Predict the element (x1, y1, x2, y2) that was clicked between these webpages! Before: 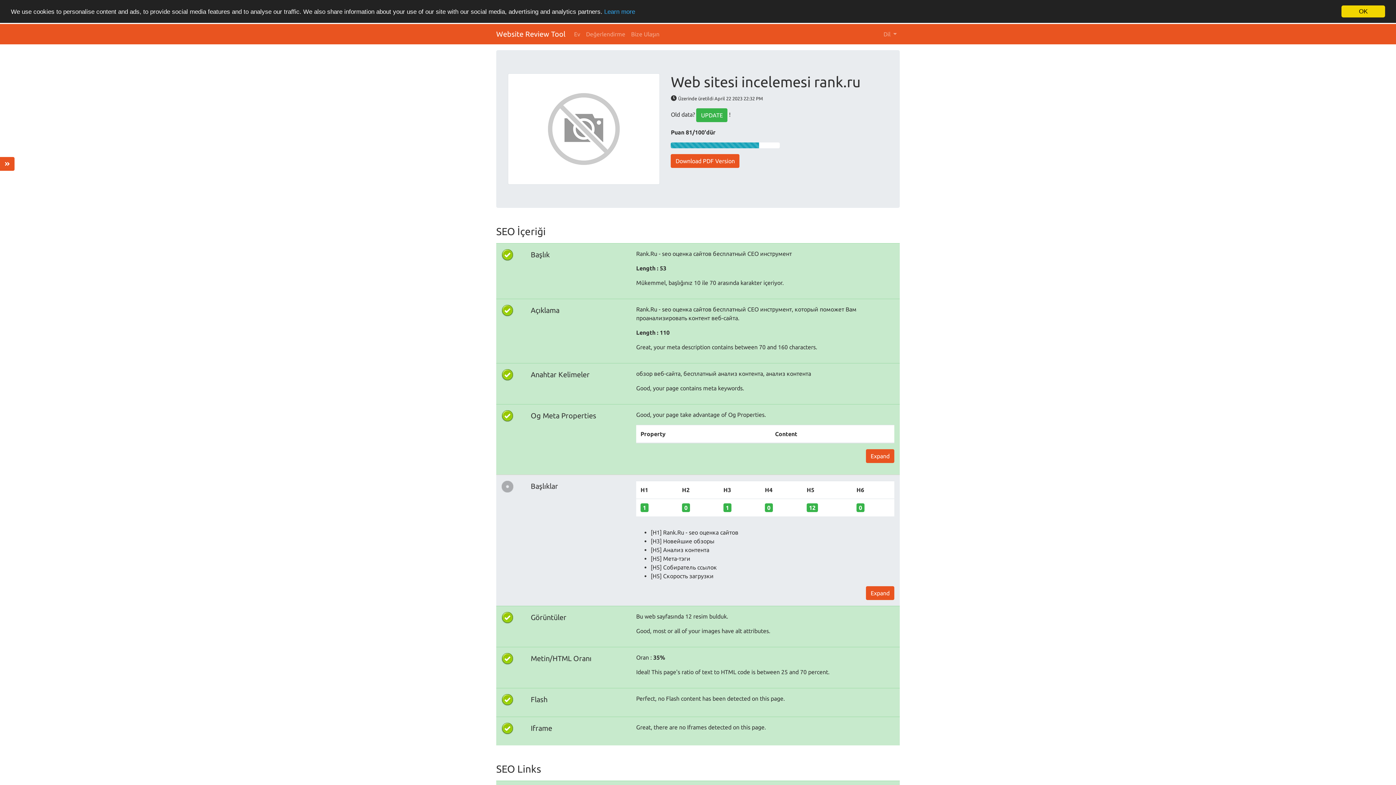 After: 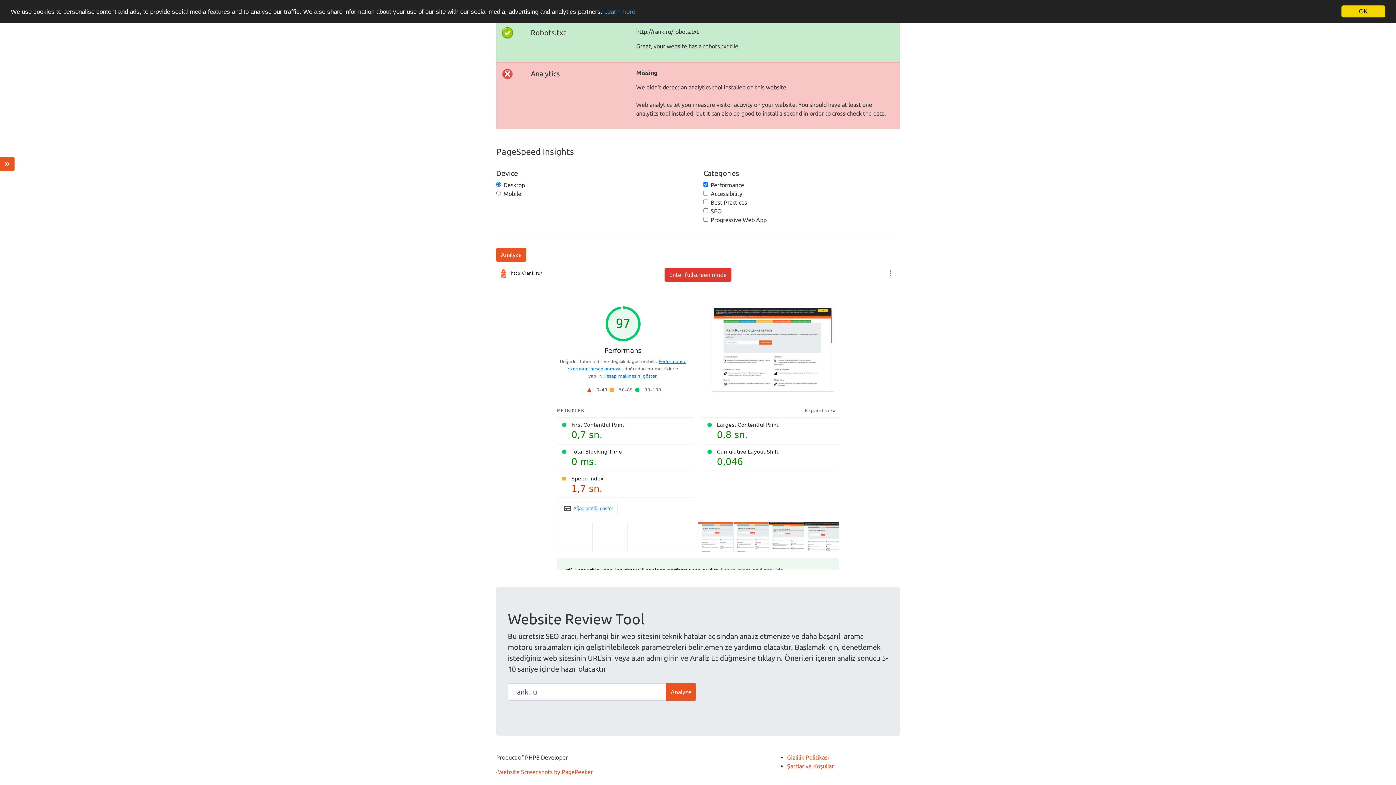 Action: label: UPDATE bbox: (696, 108, 727, 122)